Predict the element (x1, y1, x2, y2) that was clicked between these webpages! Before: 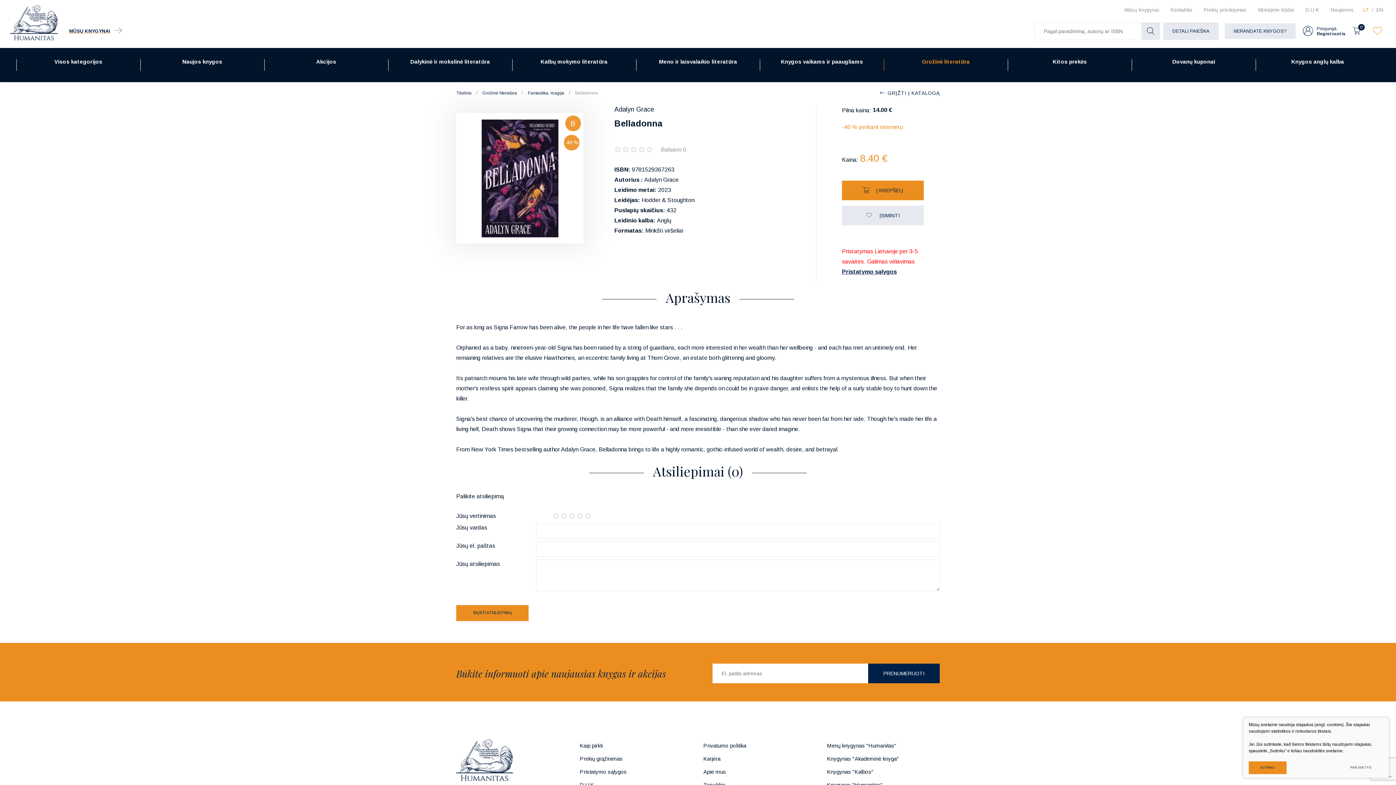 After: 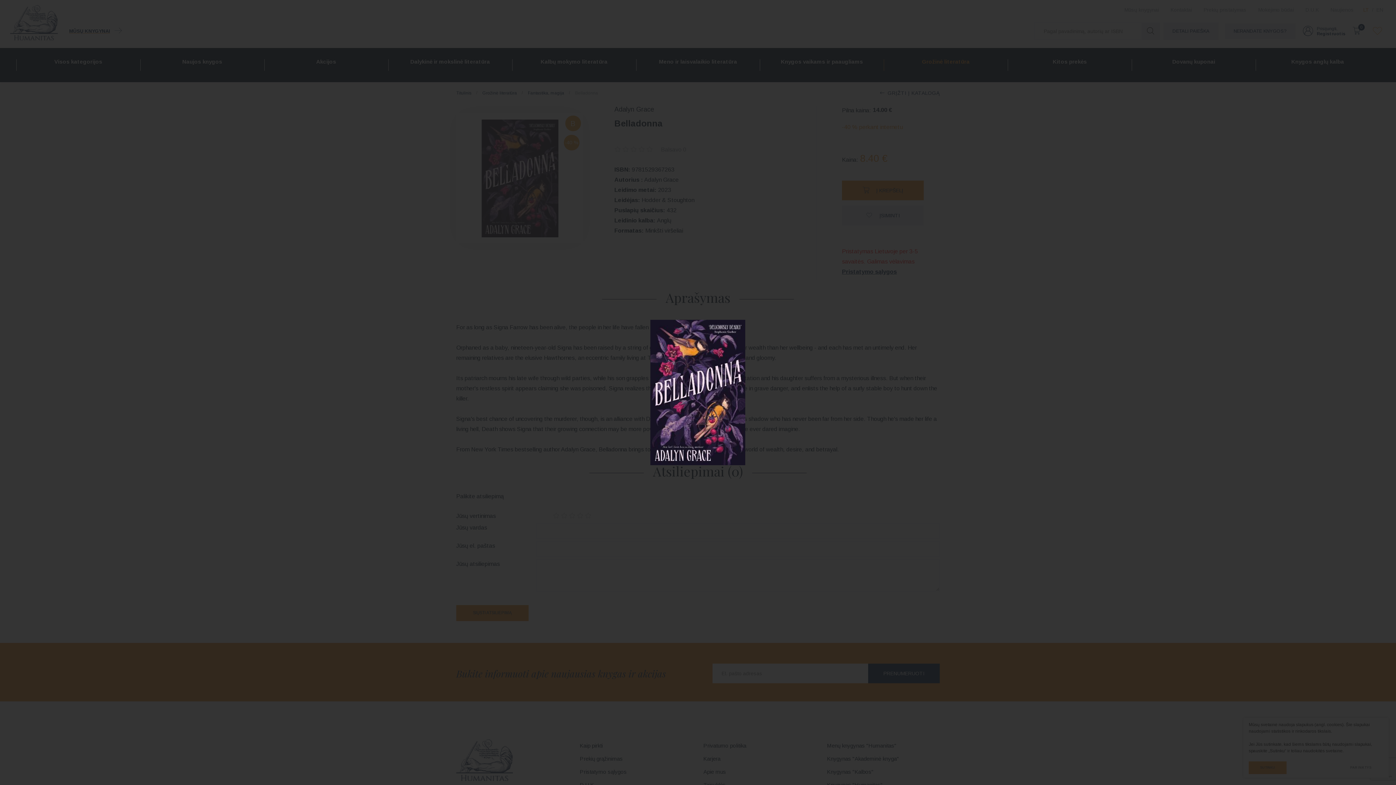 Action: bbox: (480, 119, 560, 237)